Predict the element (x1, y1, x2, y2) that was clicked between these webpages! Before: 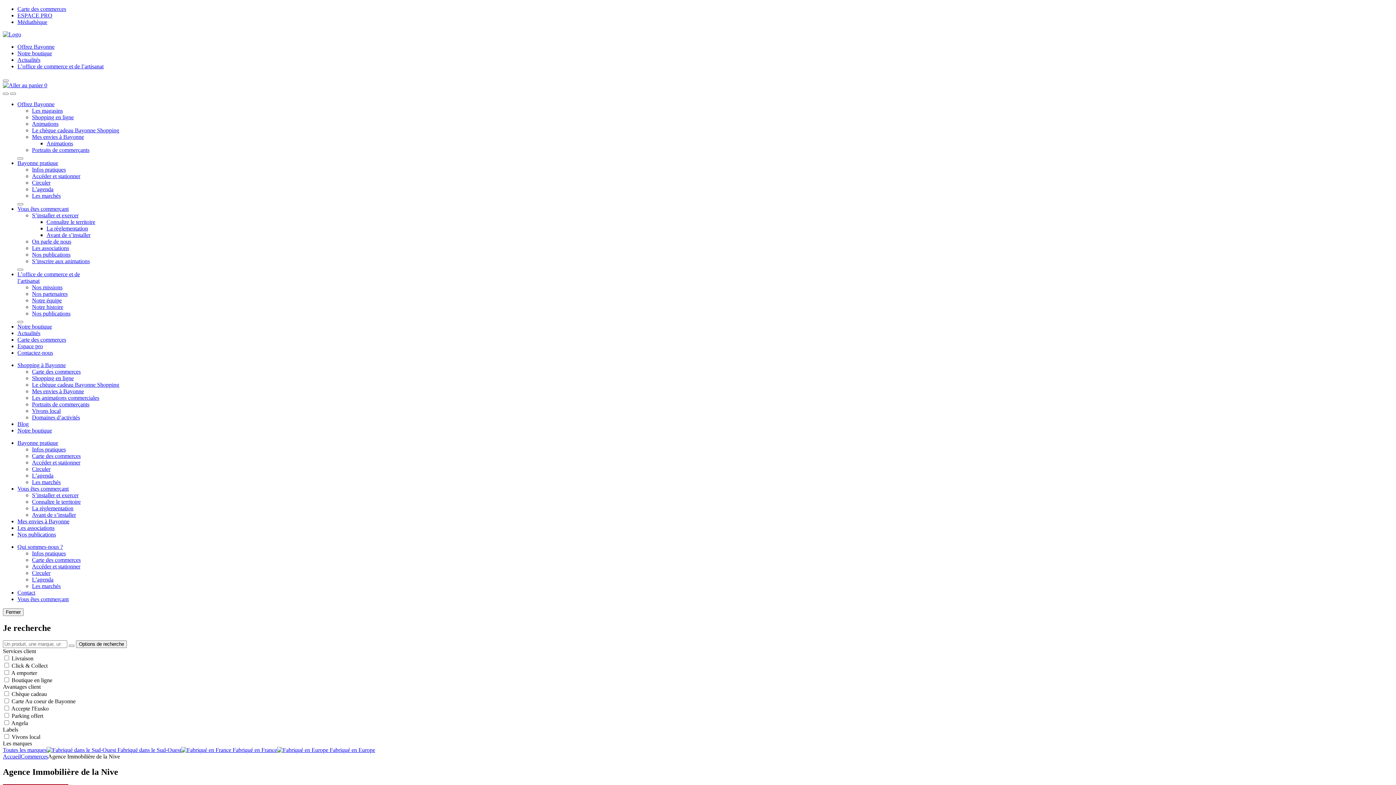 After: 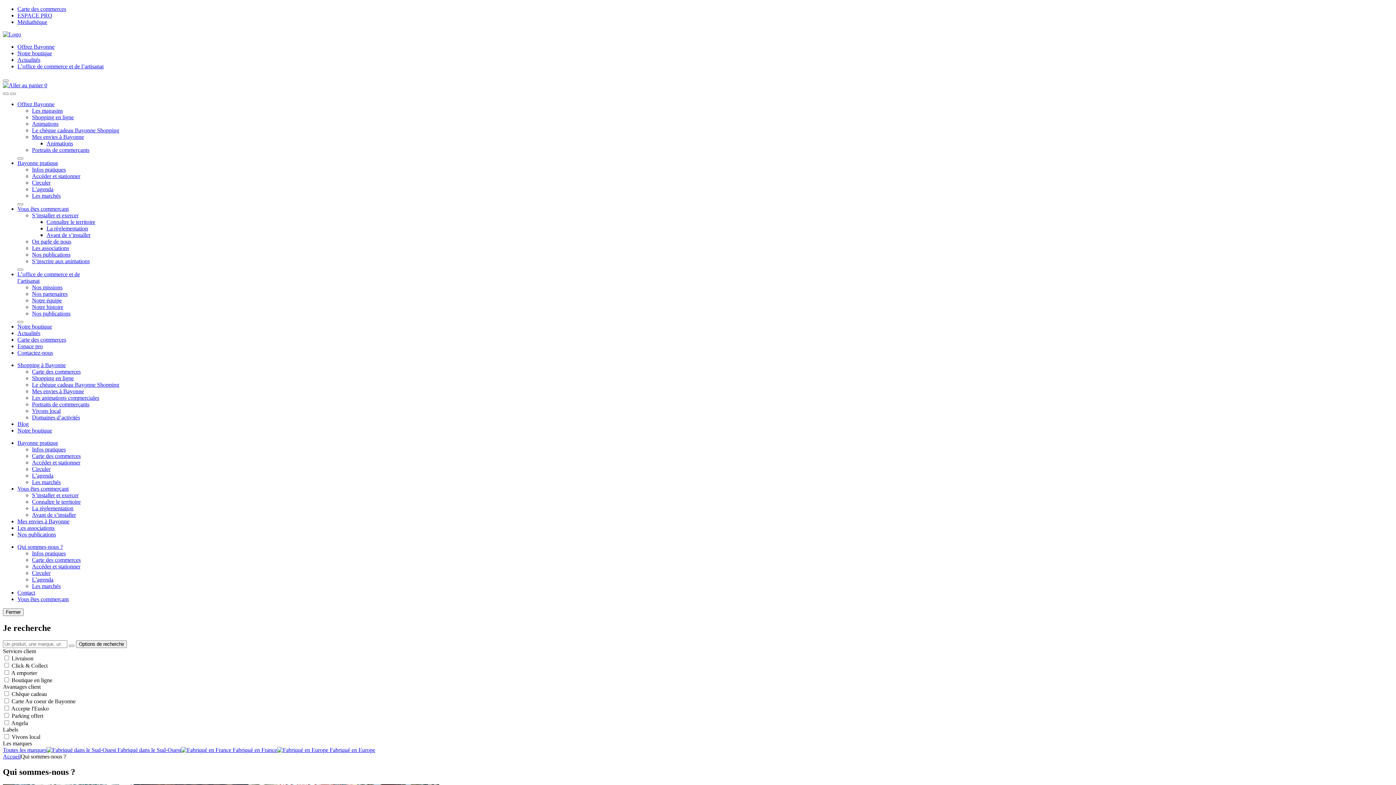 Action: bbox: (17, 63, 103, 69) label: L’office de commerce et de l’artisanat